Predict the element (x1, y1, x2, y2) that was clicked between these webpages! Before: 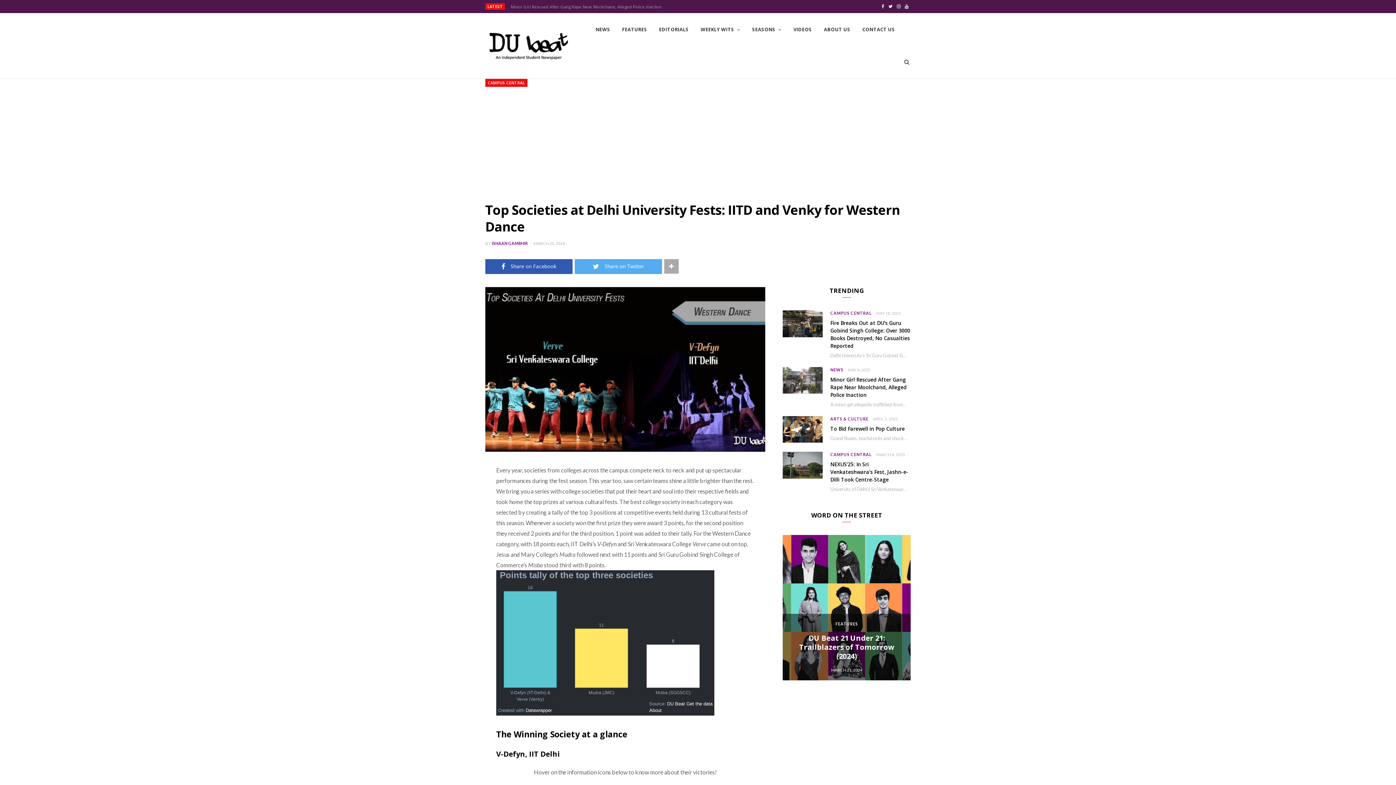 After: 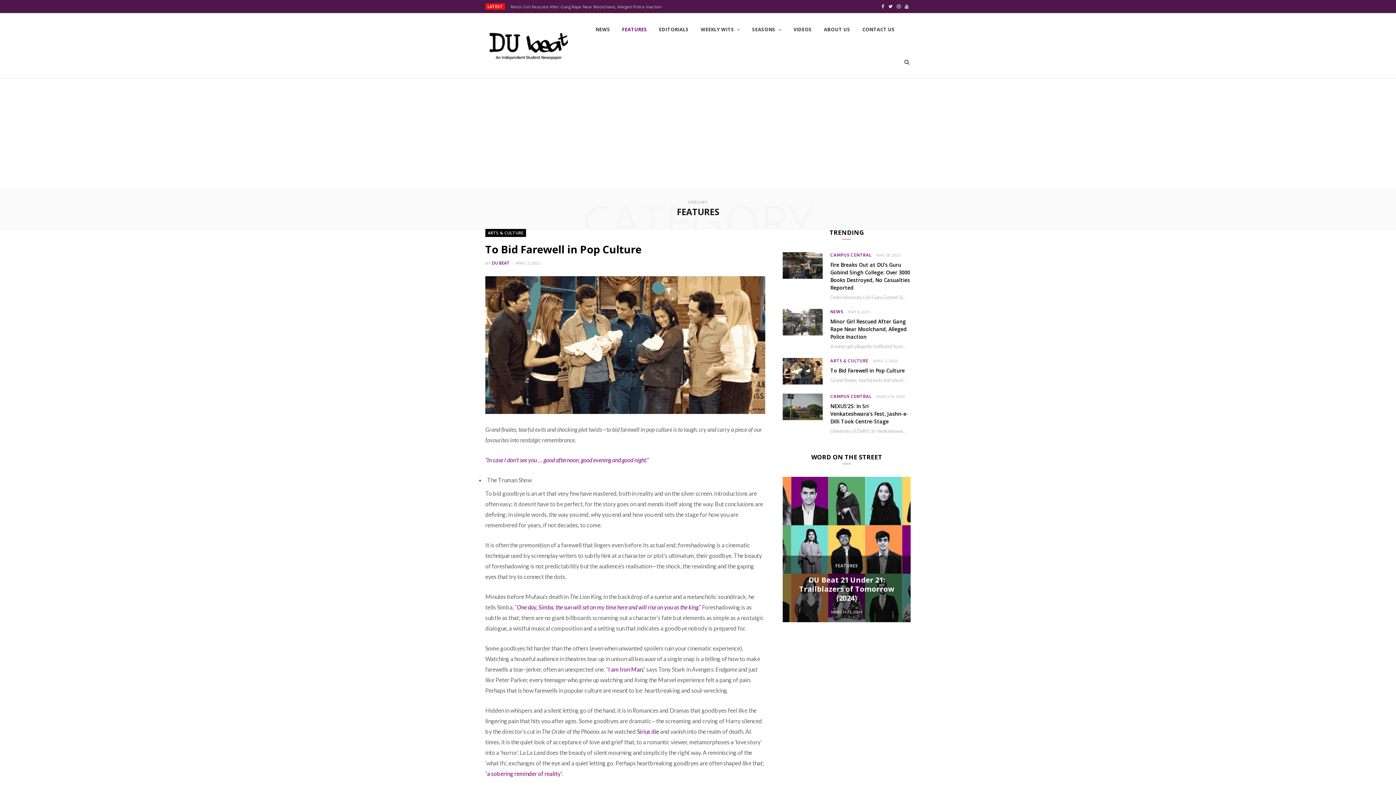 Action: bbox: (616, 13, 652, 45) label: FEATURES